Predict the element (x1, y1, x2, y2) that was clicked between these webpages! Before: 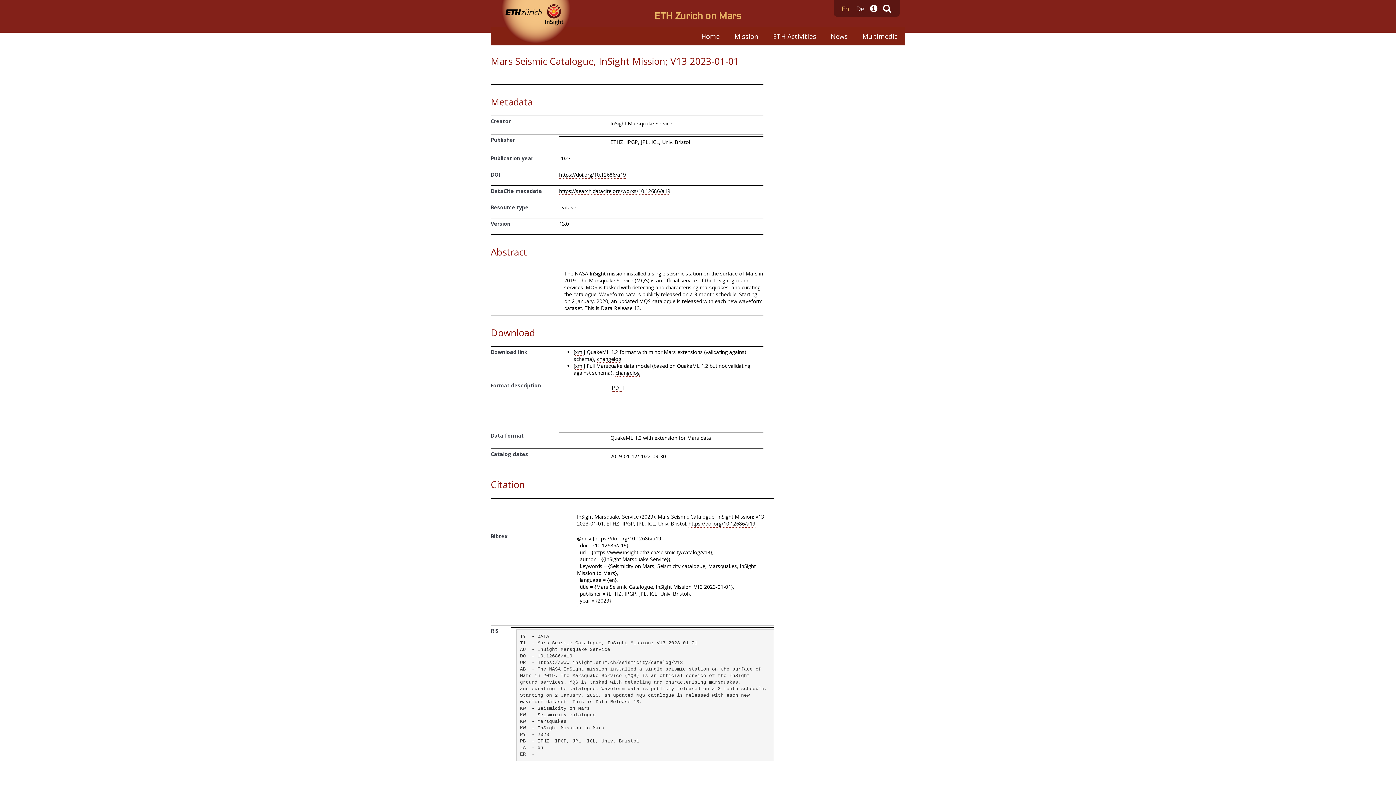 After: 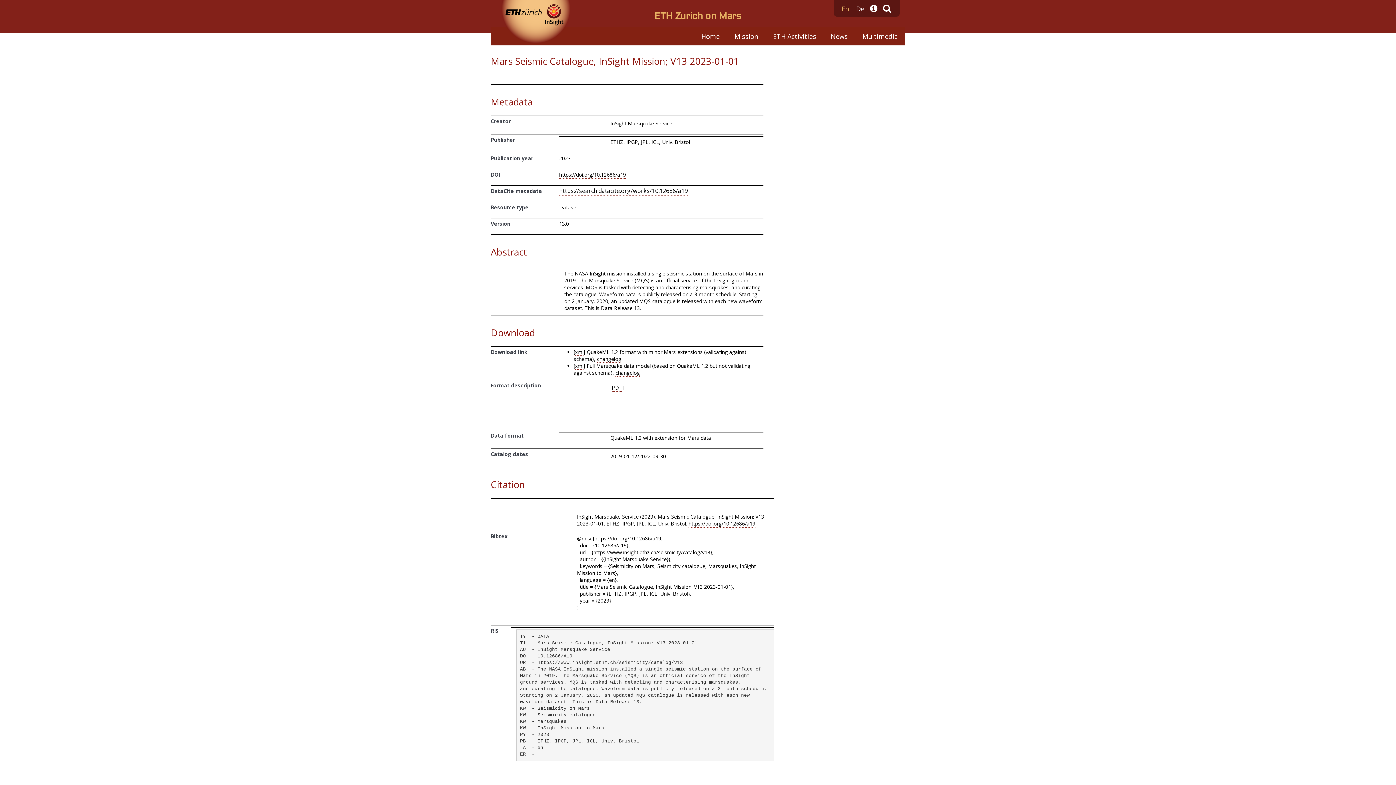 Action: bbox: (559, 187, 670, 195) label: https://search.datacite.org/works/10.12686/a19